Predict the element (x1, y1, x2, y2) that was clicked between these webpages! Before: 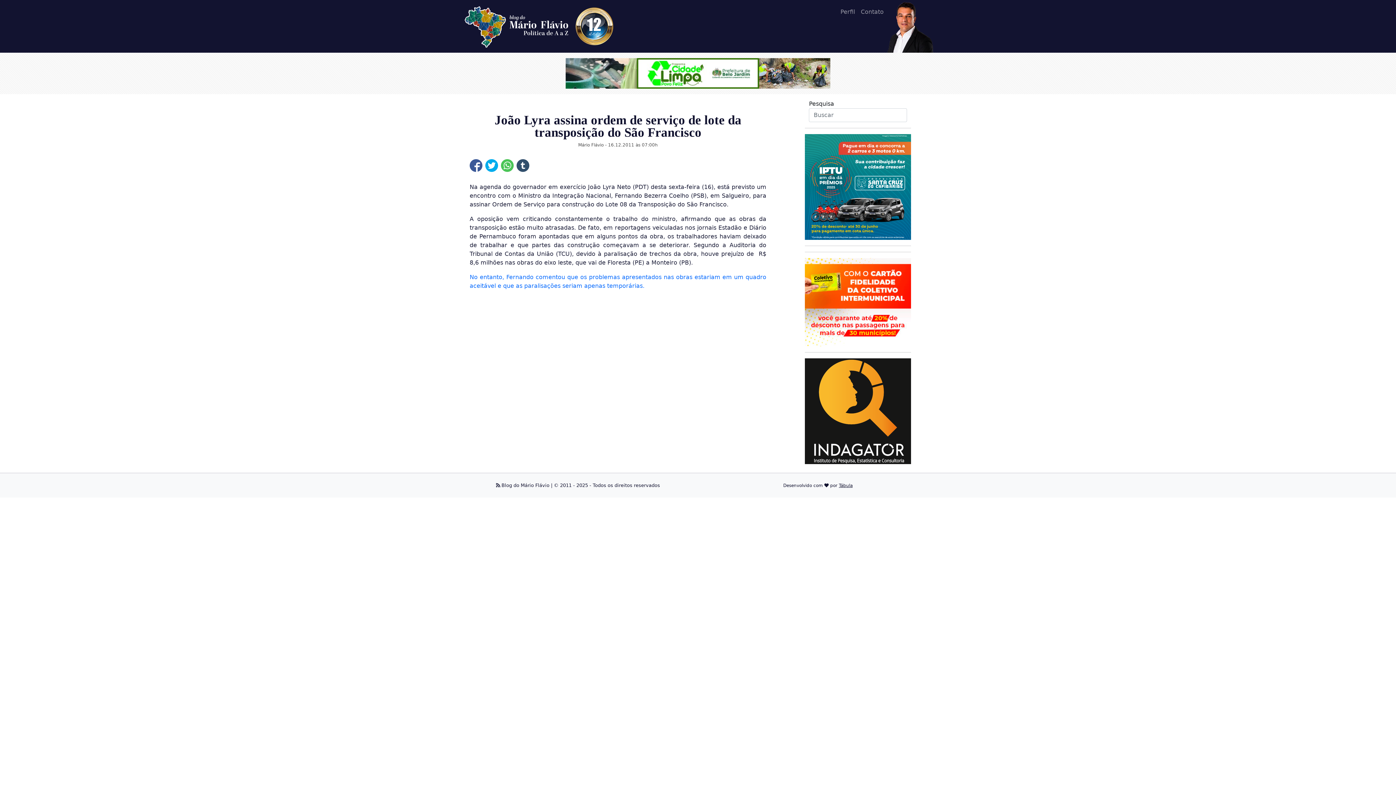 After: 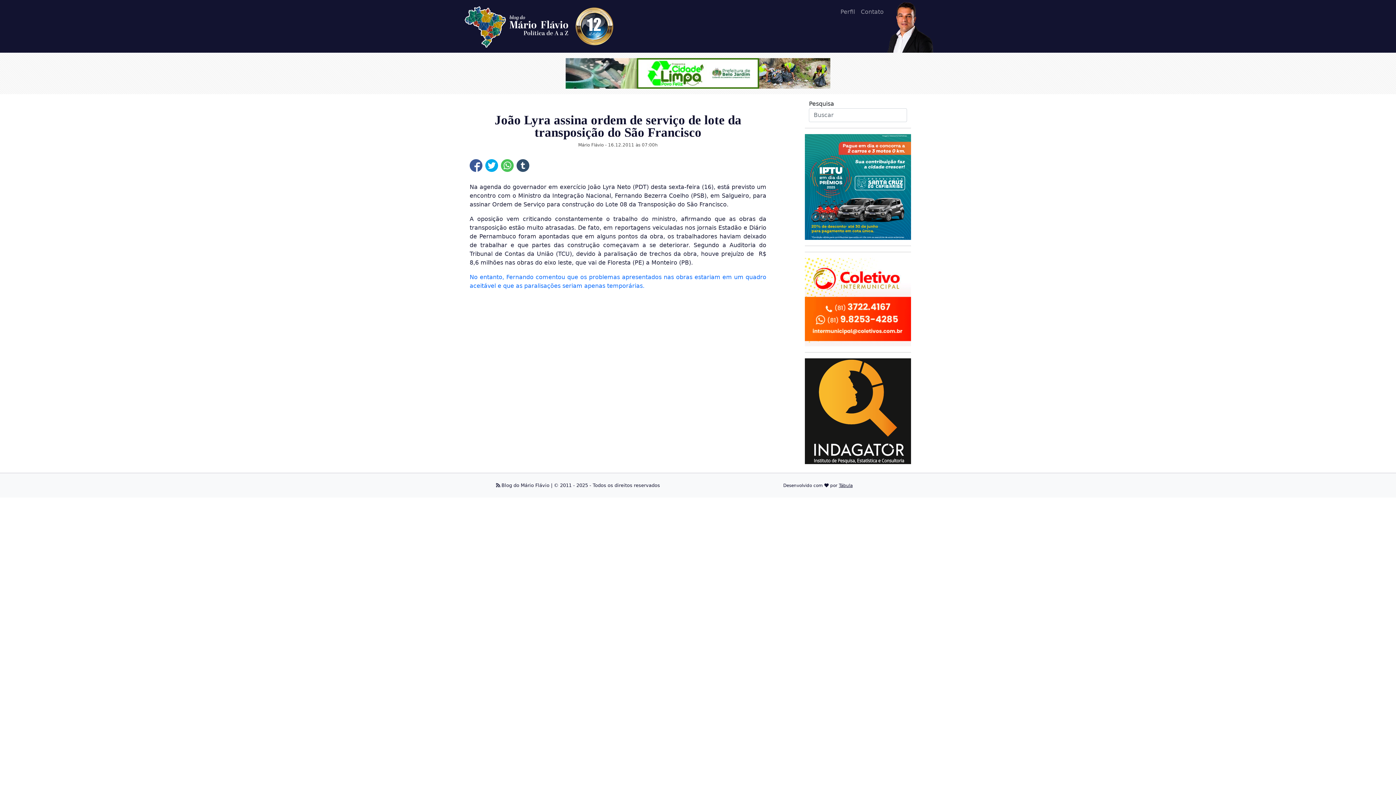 Action: bbox: (805, 407, 911, 414)